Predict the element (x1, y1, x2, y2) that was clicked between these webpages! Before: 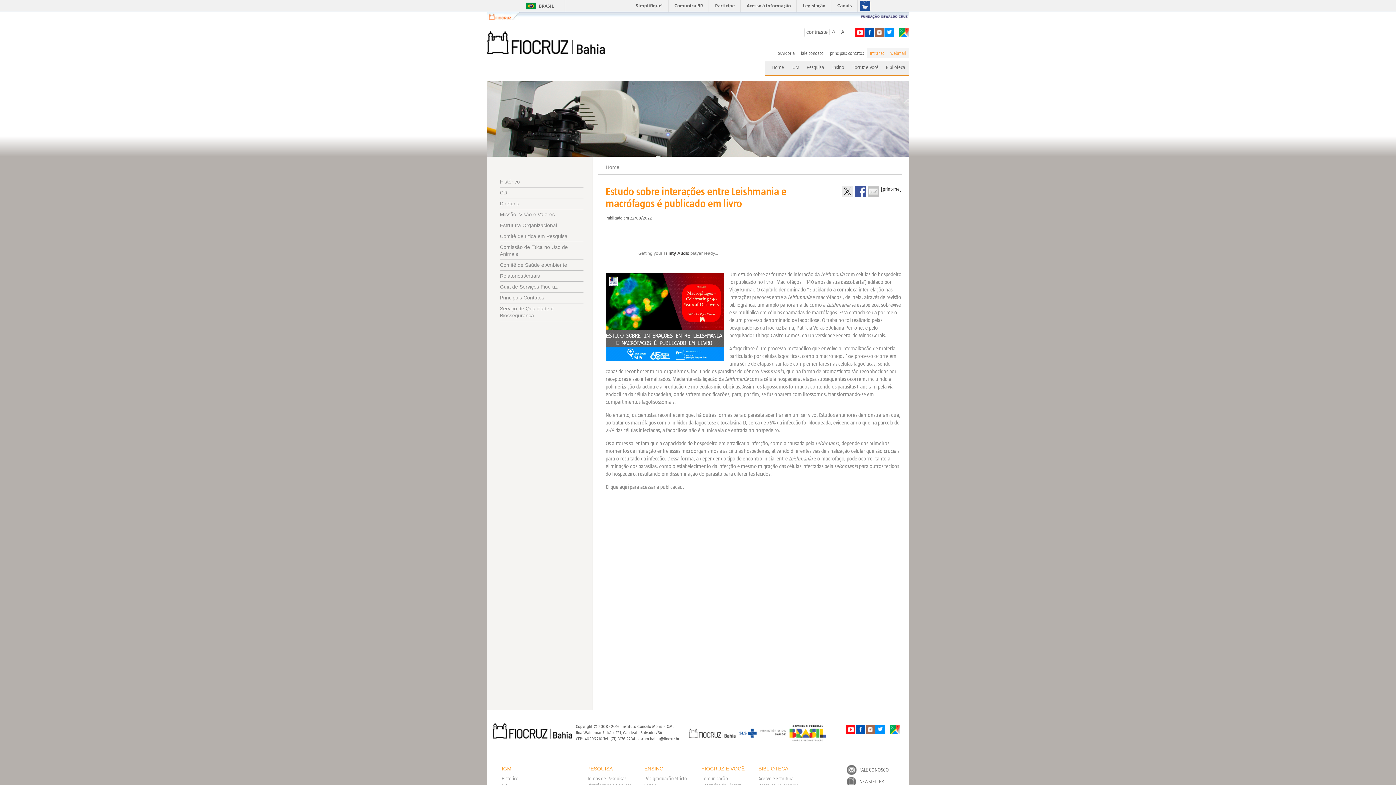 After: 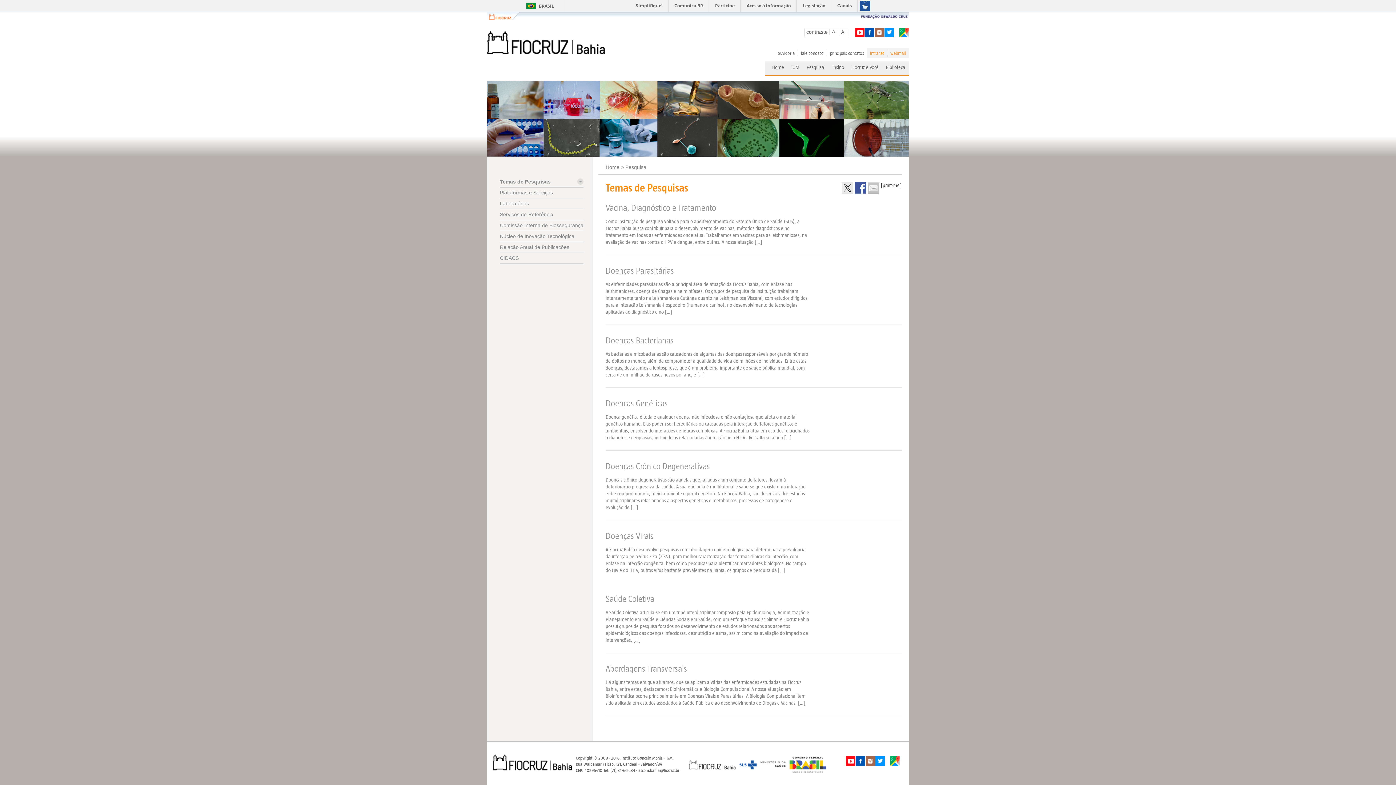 Action: bbox: (587, 776, 626, 781) label: Temas de Pesquisas